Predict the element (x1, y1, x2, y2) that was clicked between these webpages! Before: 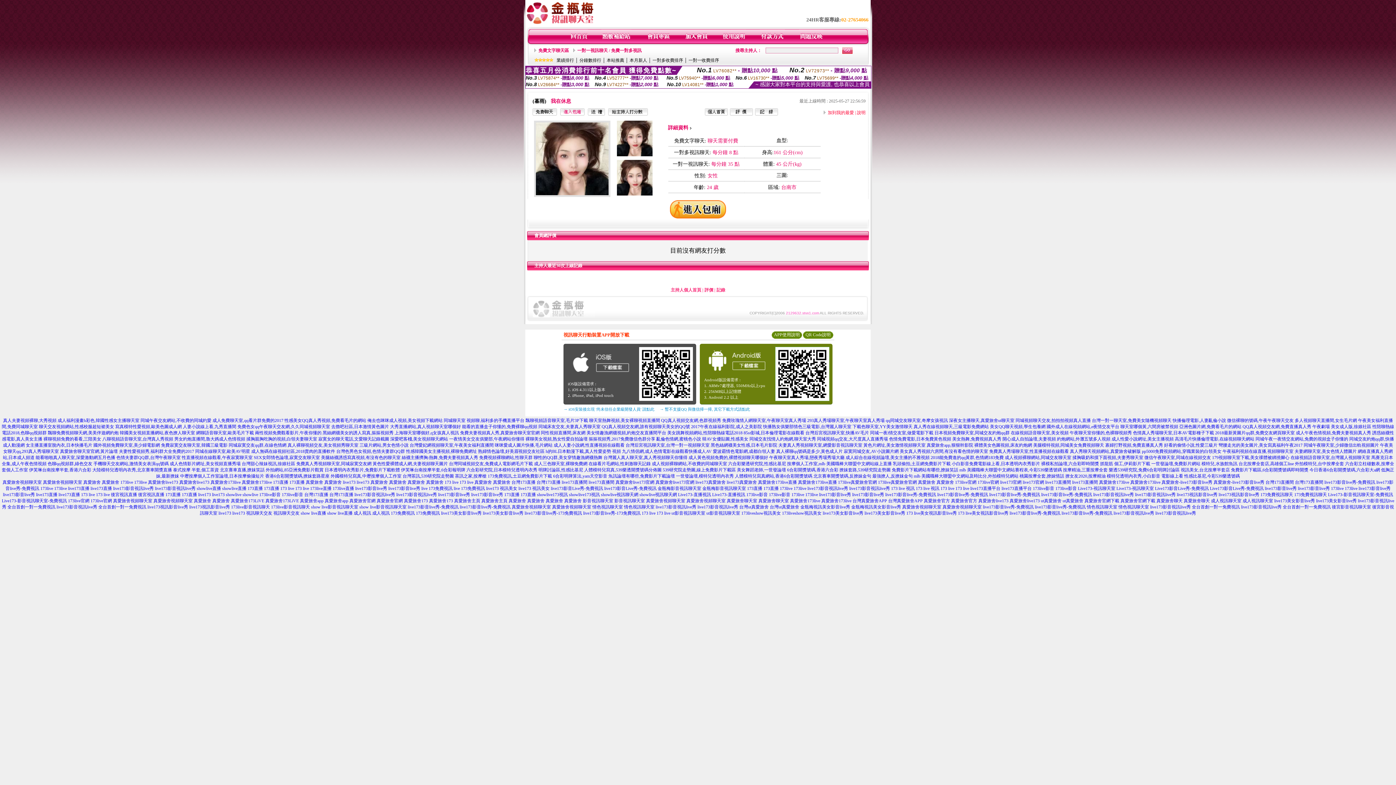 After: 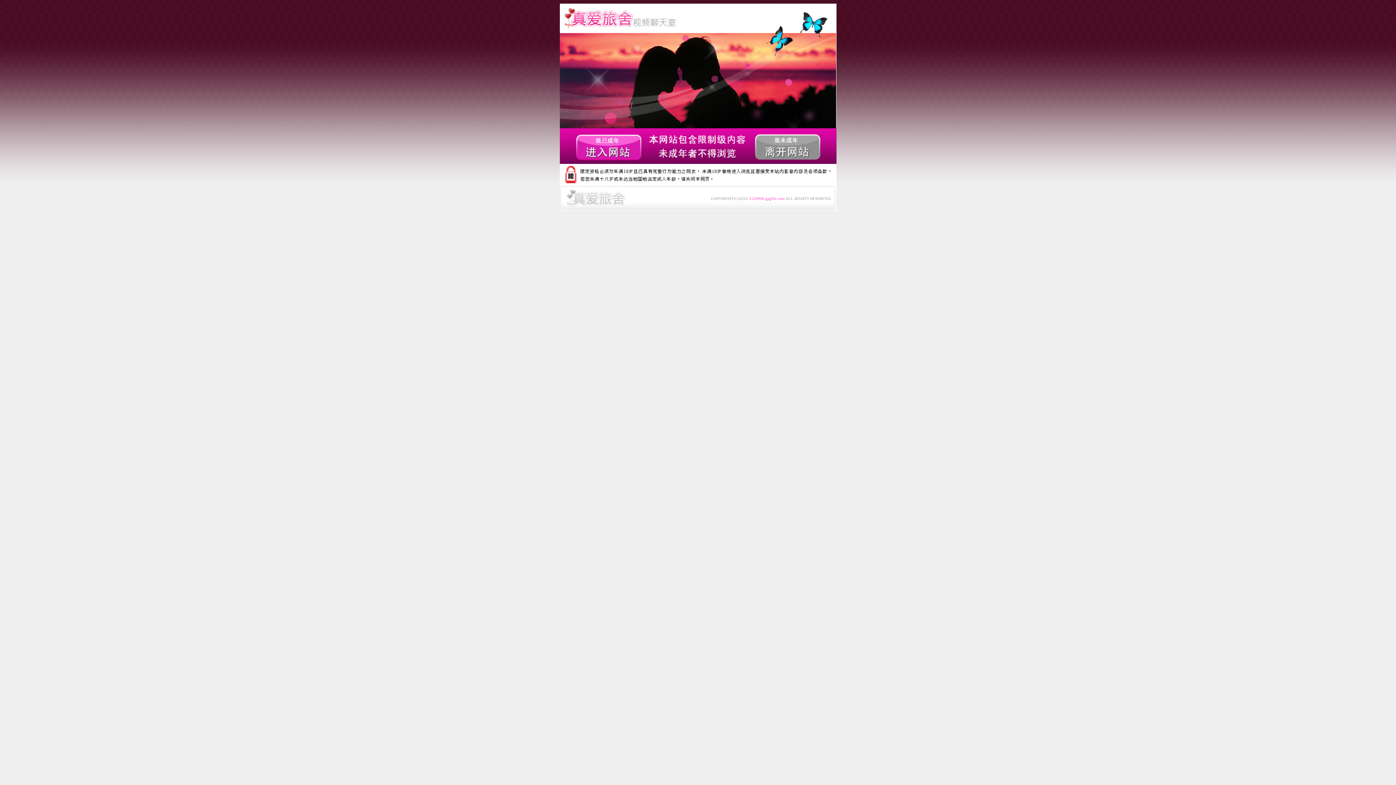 Action: label: 裸模私拍論壇,六合彩即時開獎 bbox: (1041, 461, 1099, 466)